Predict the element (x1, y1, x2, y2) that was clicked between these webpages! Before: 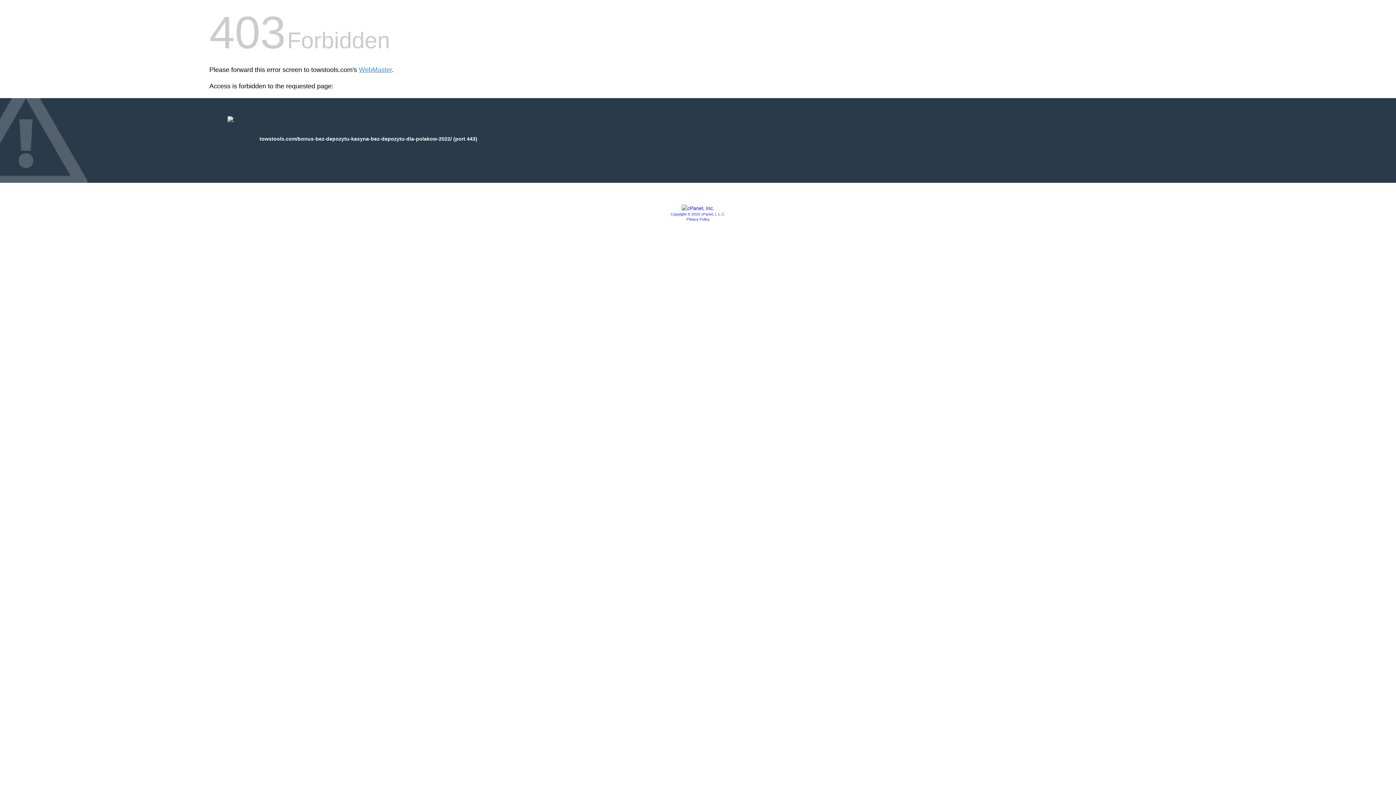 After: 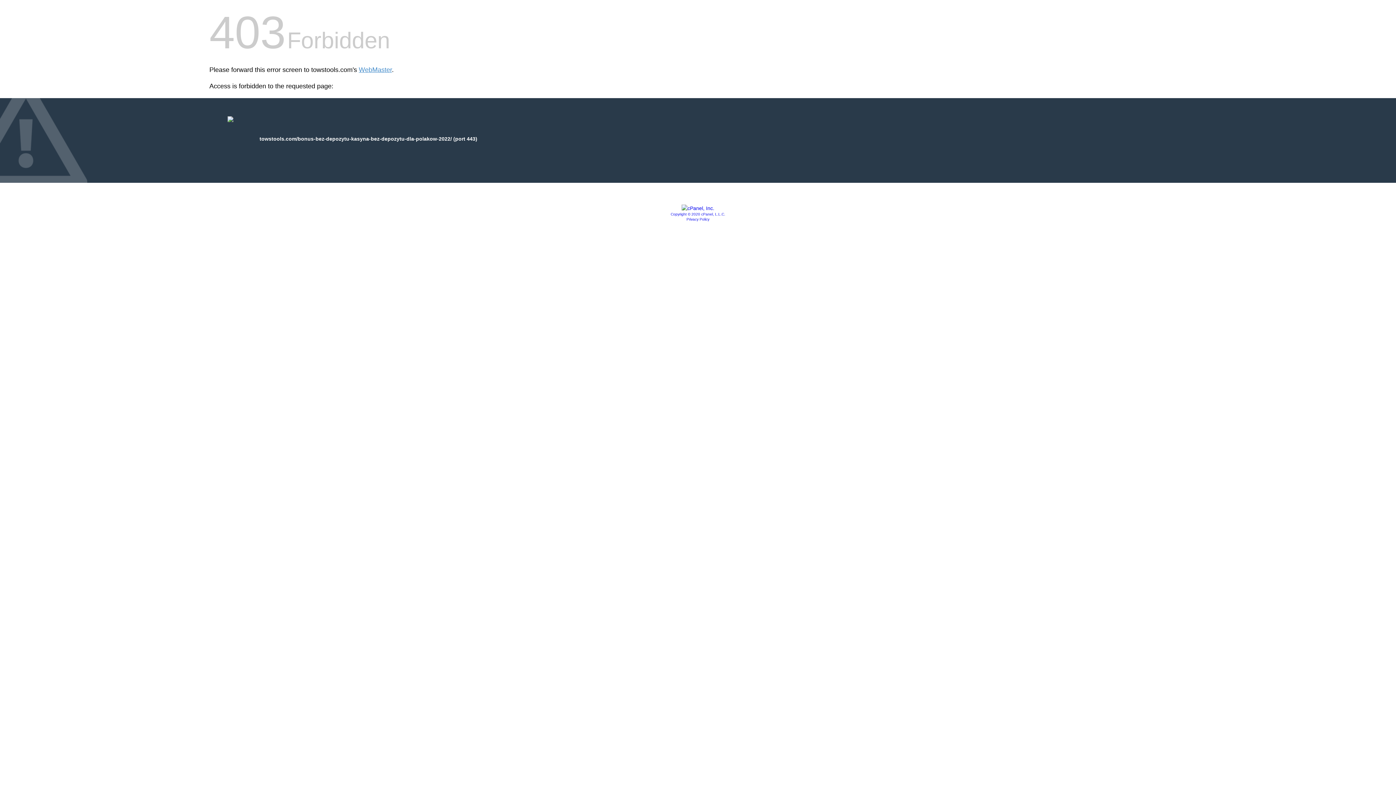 Action: label: Copyright © 2020 cPanel, L.L.C. bbox: (670, 212, 725, 216)